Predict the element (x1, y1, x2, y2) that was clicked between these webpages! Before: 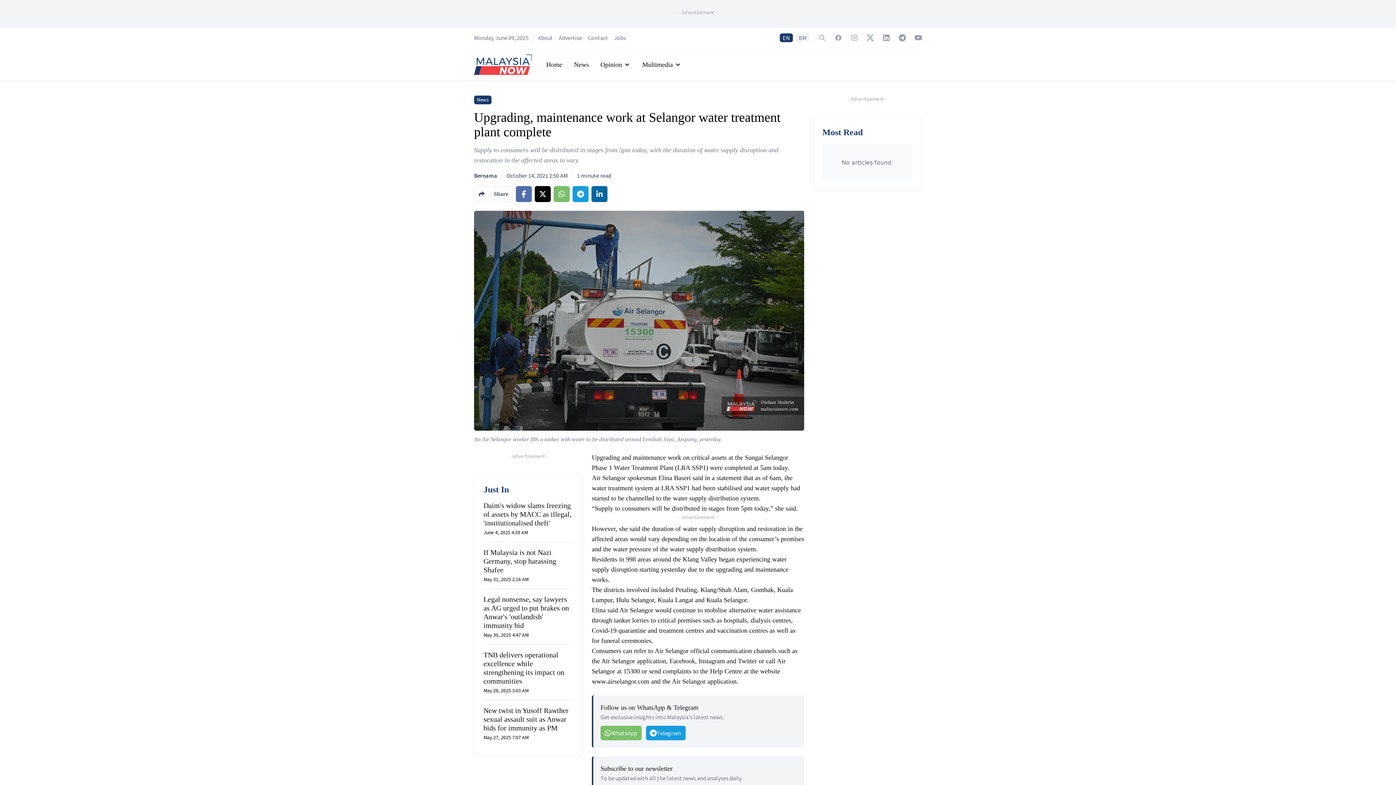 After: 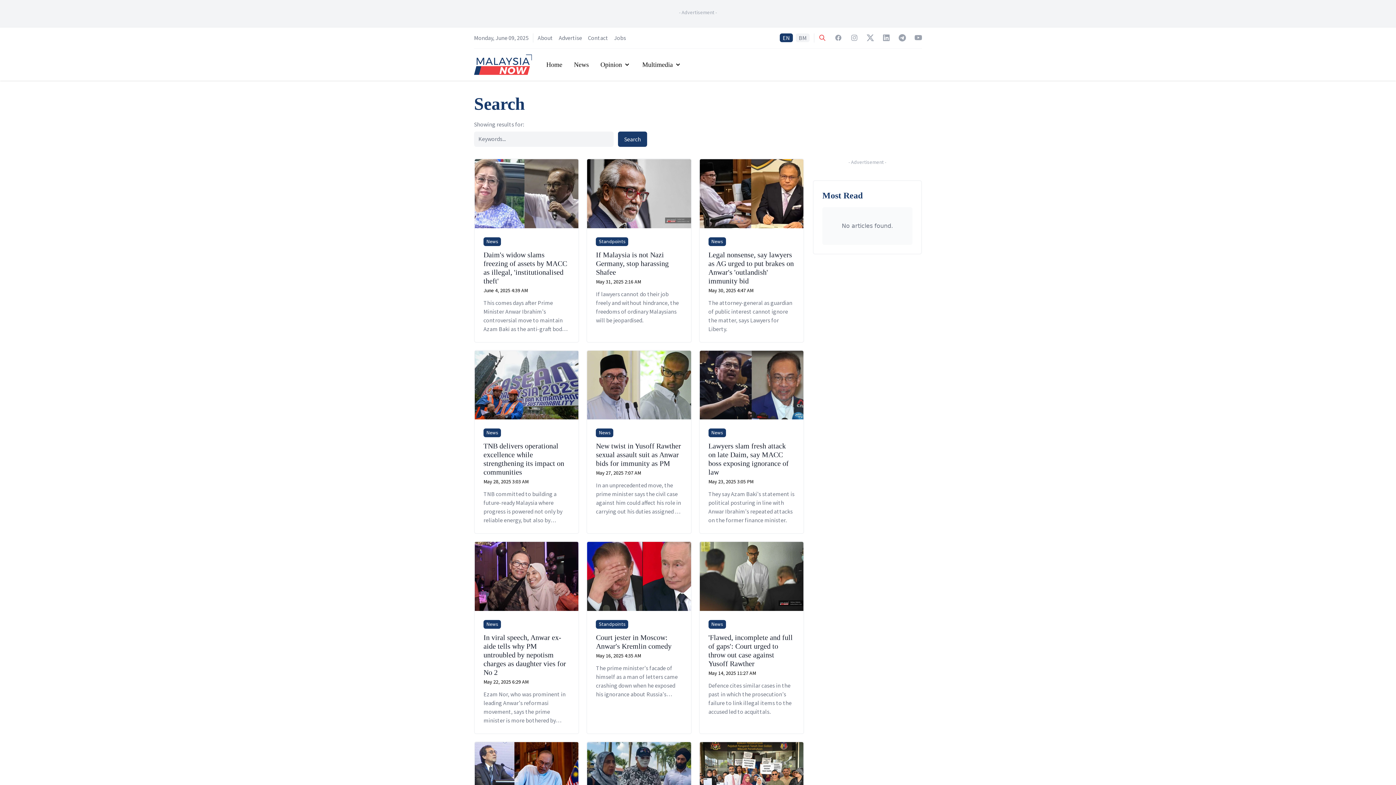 Action: label: Search bbox: (818, 34, 826, 42)